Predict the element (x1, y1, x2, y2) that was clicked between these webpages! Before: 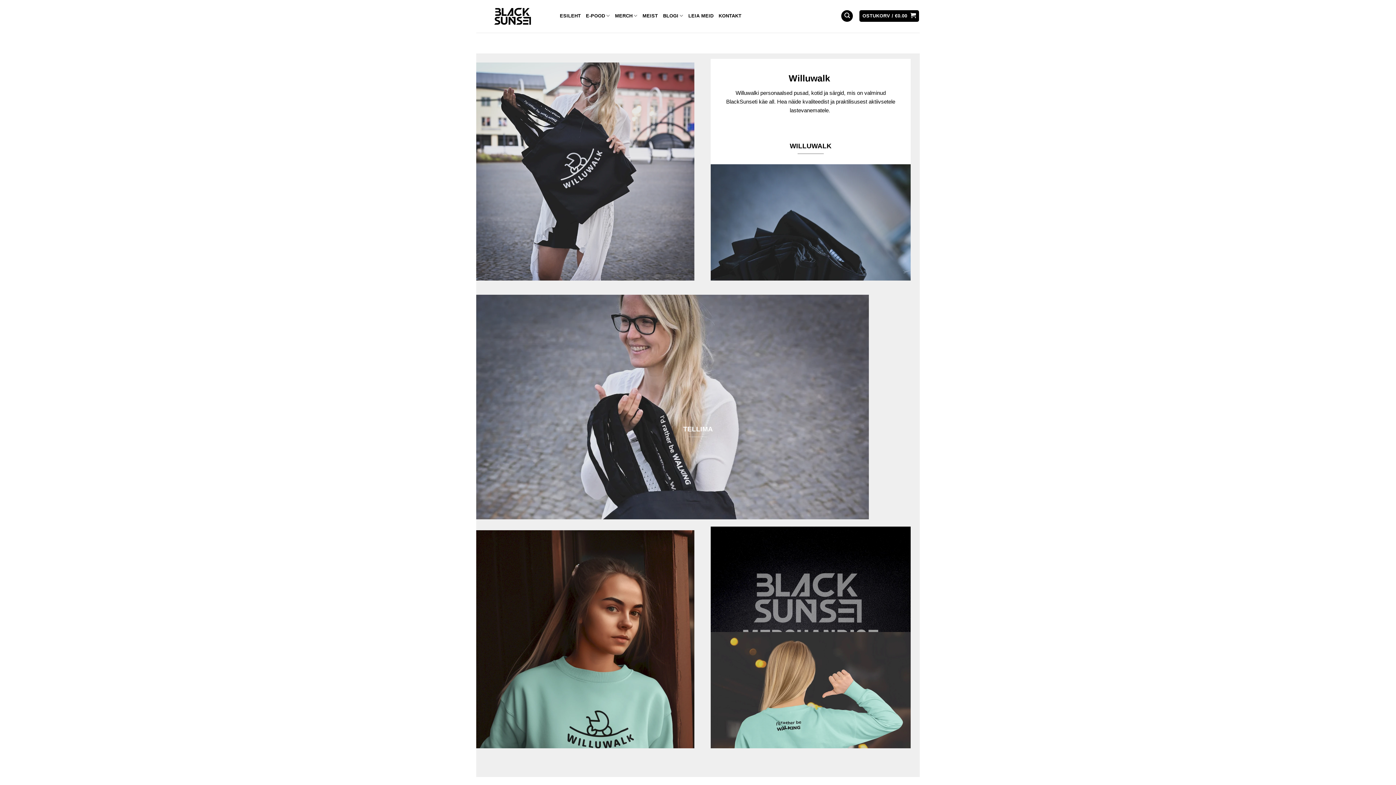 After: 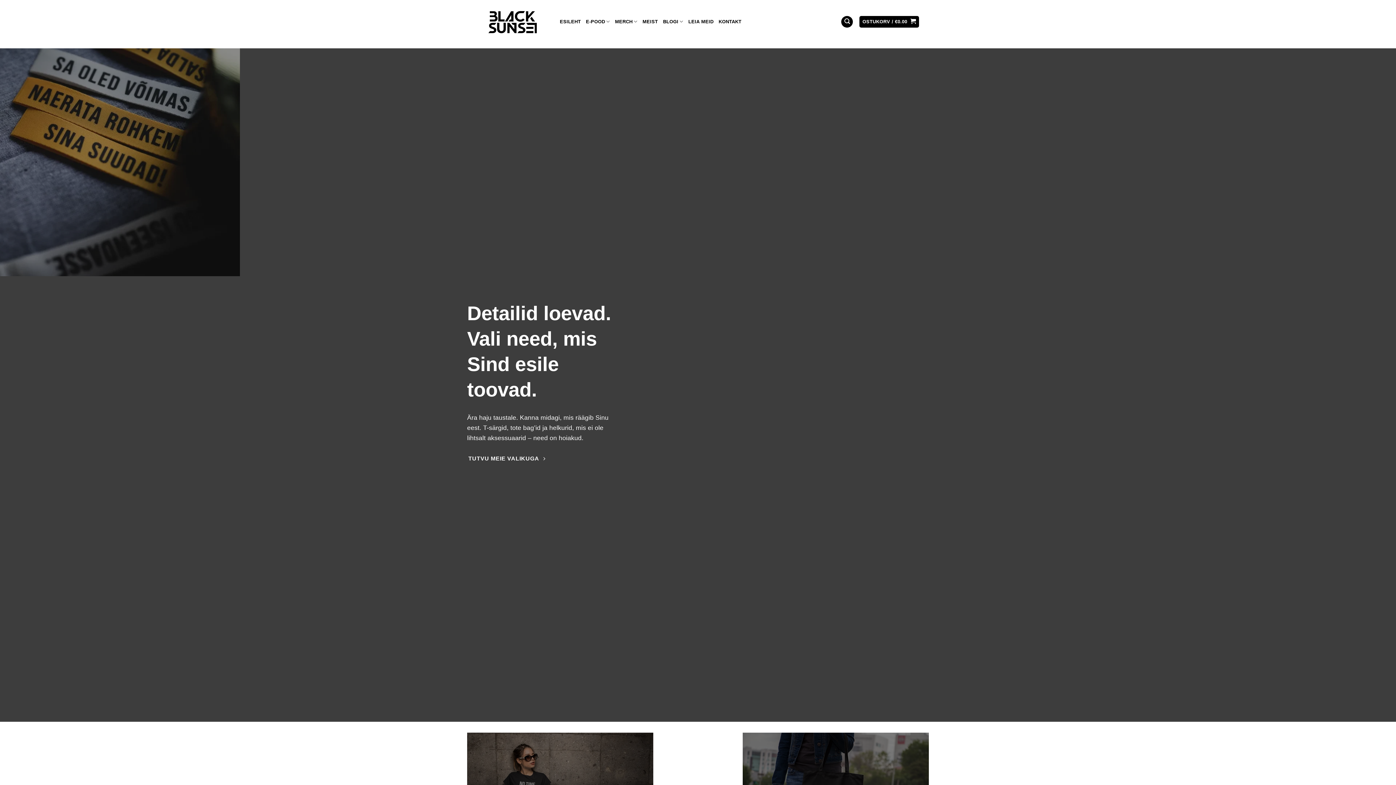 Action: bbox: (560, 8, 581, 23) label: ESILEHT